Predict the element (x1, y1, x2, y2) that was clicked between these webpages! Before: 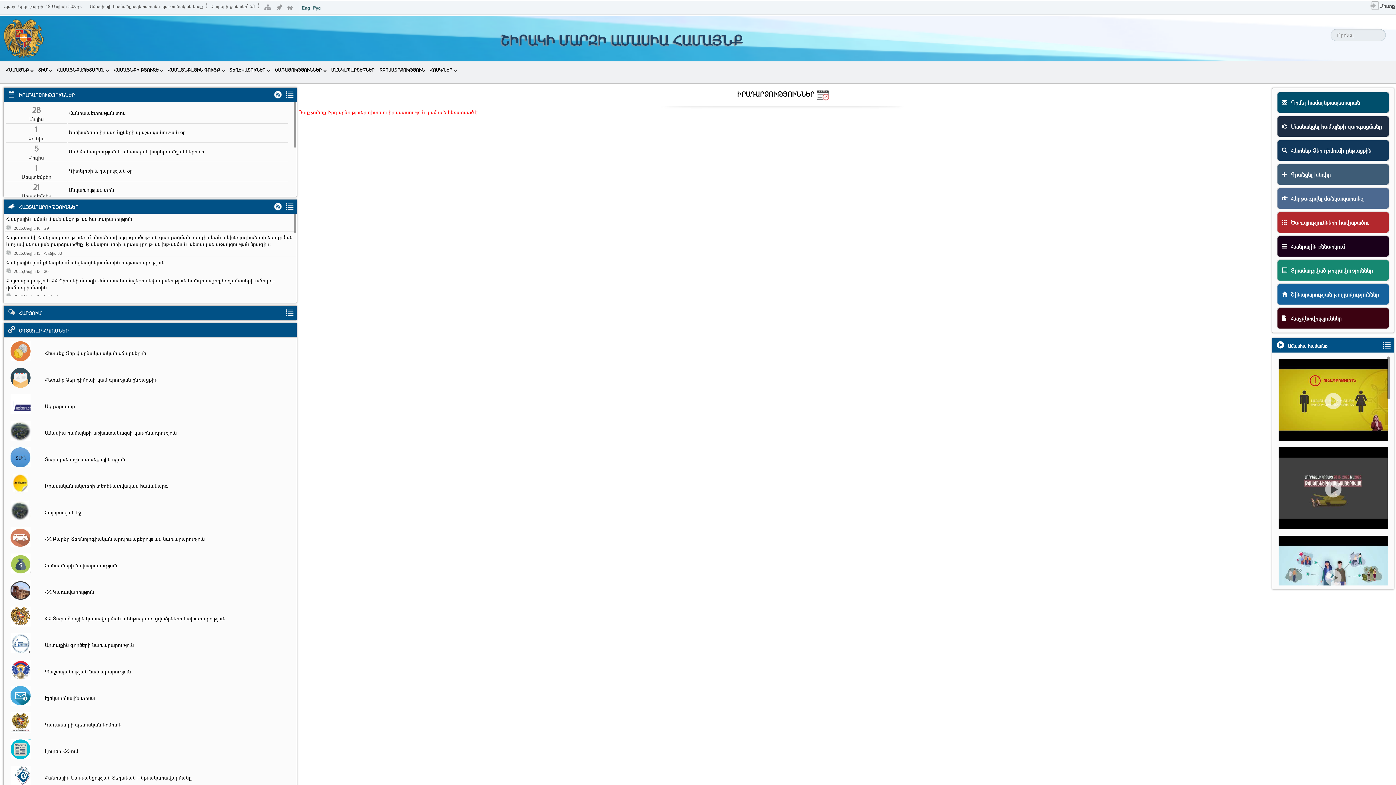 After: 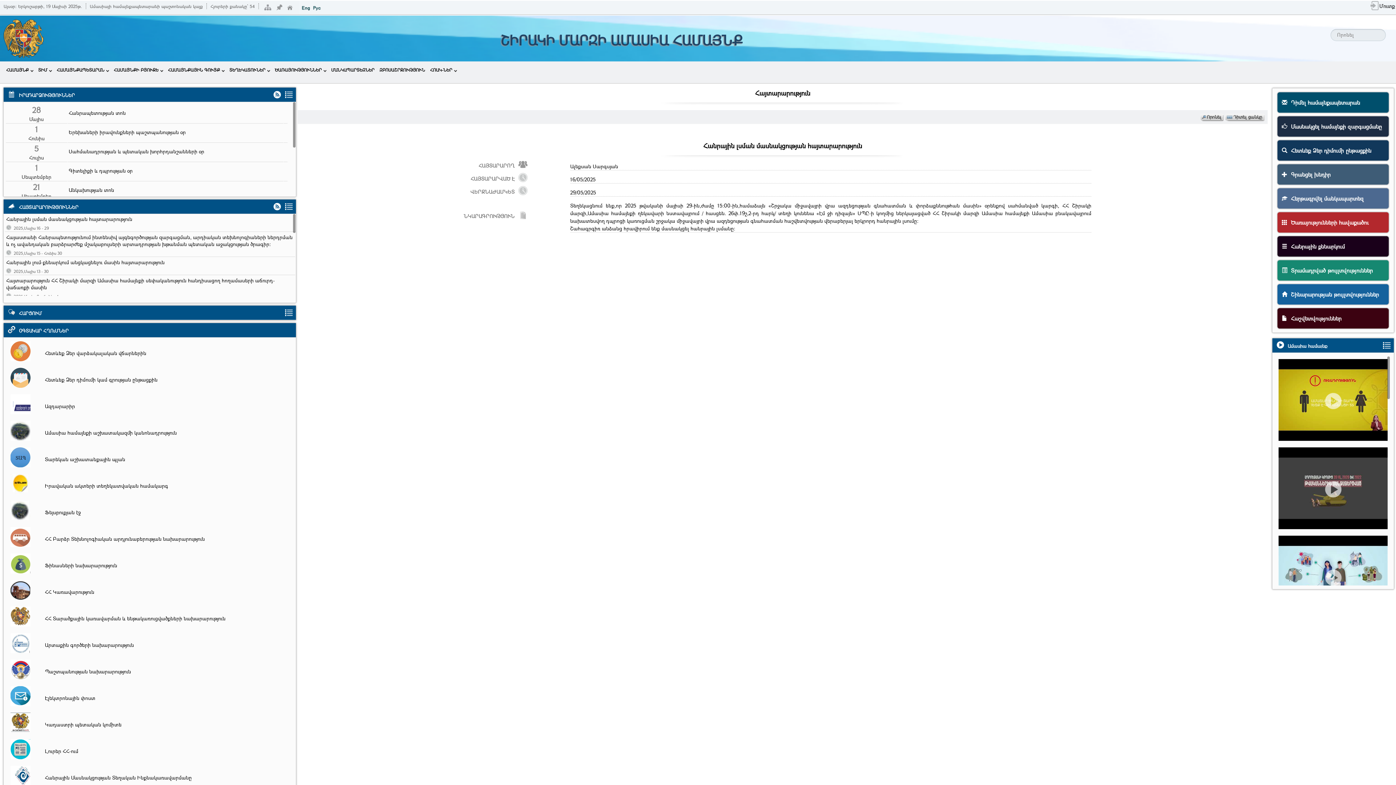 Action: bbox: (6, 215, 295, 224) label: Հանրային լսման մասնակցության հայտարարություն